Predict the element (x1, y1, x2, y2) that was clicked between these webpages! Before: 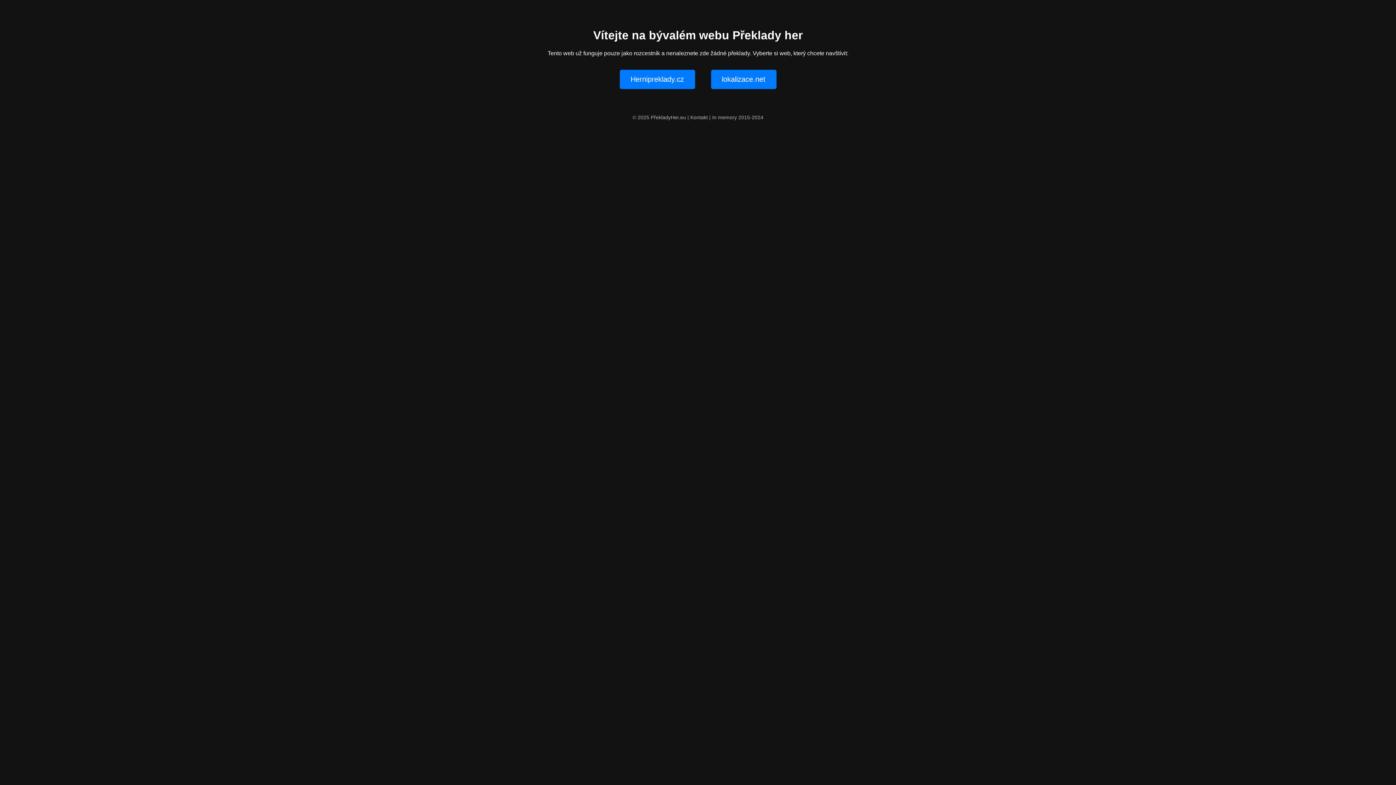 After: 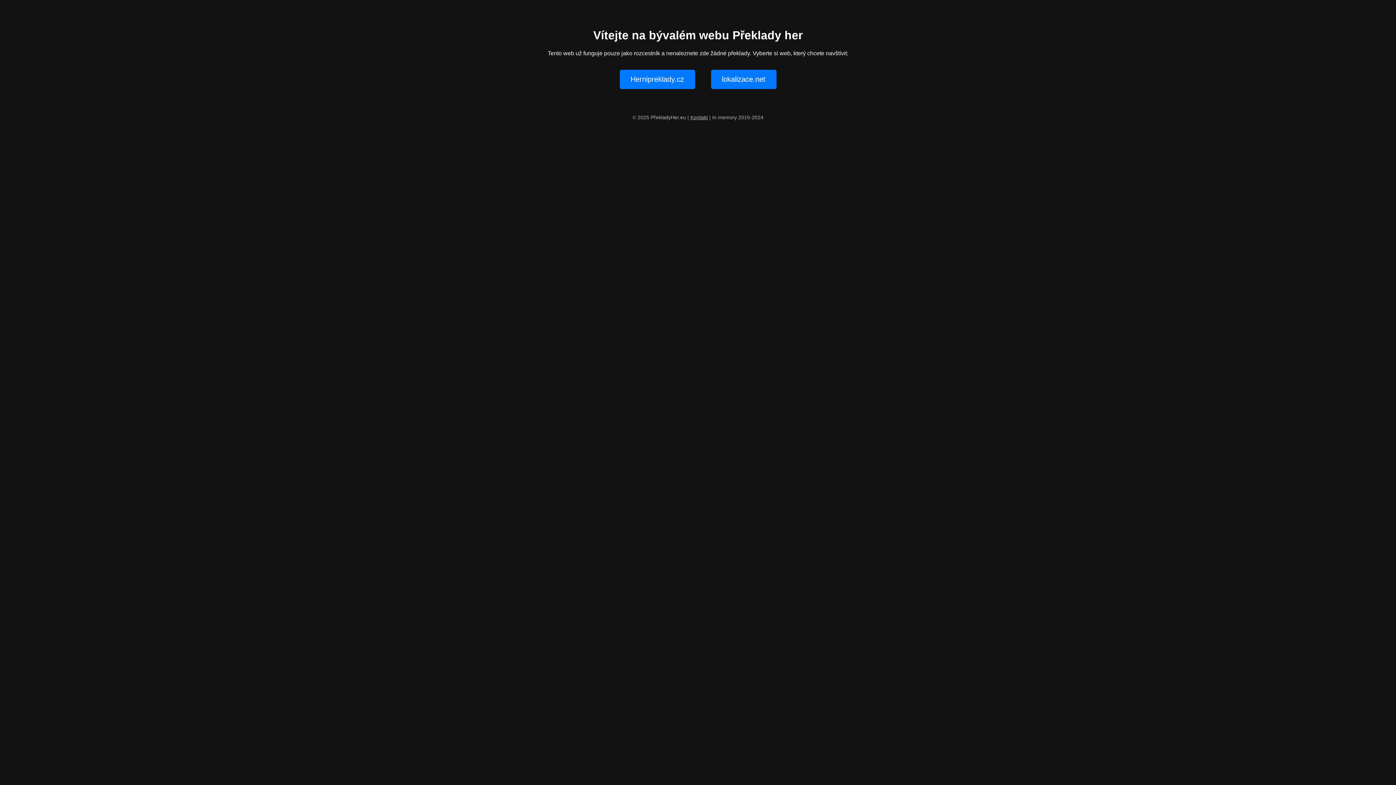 Action: bbox: (690, 114, 708, 120) label: Kontakt